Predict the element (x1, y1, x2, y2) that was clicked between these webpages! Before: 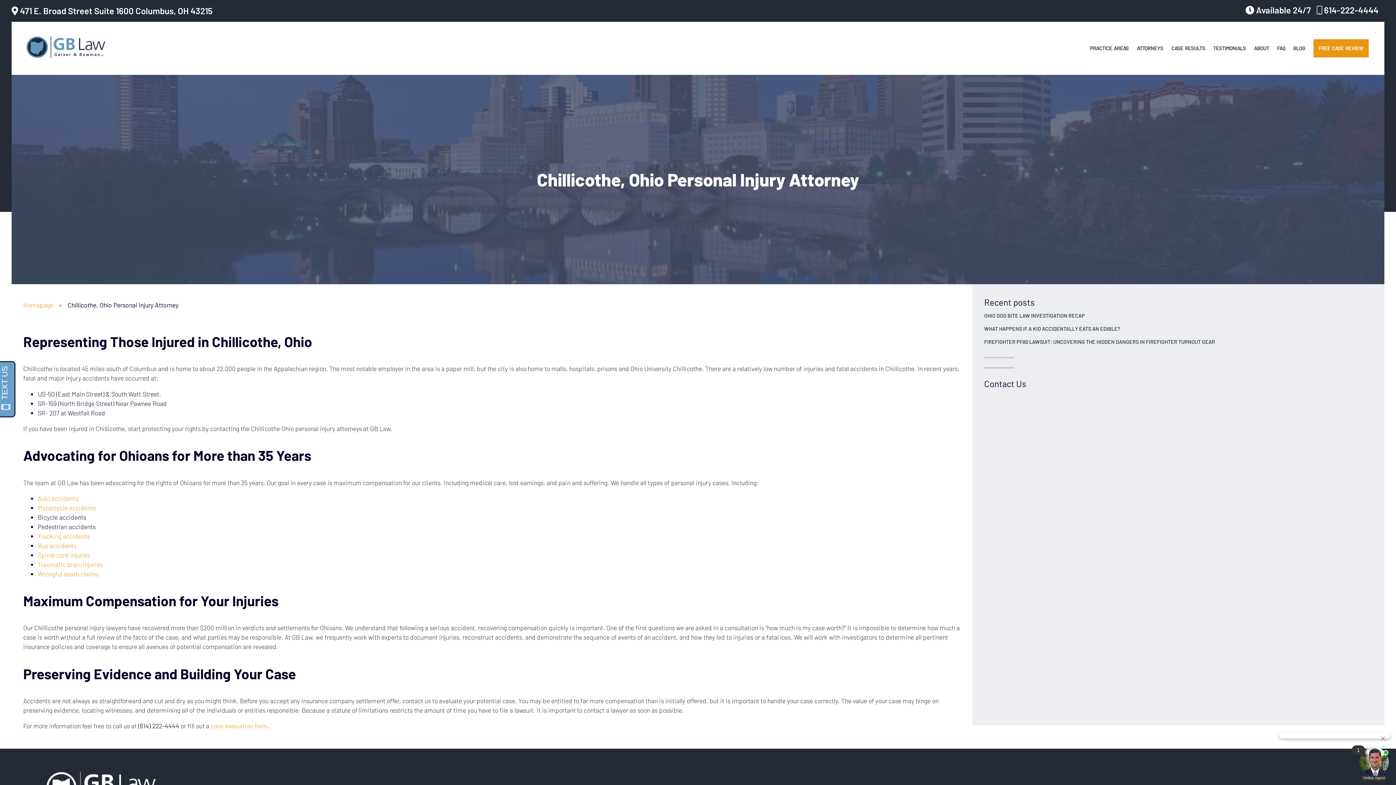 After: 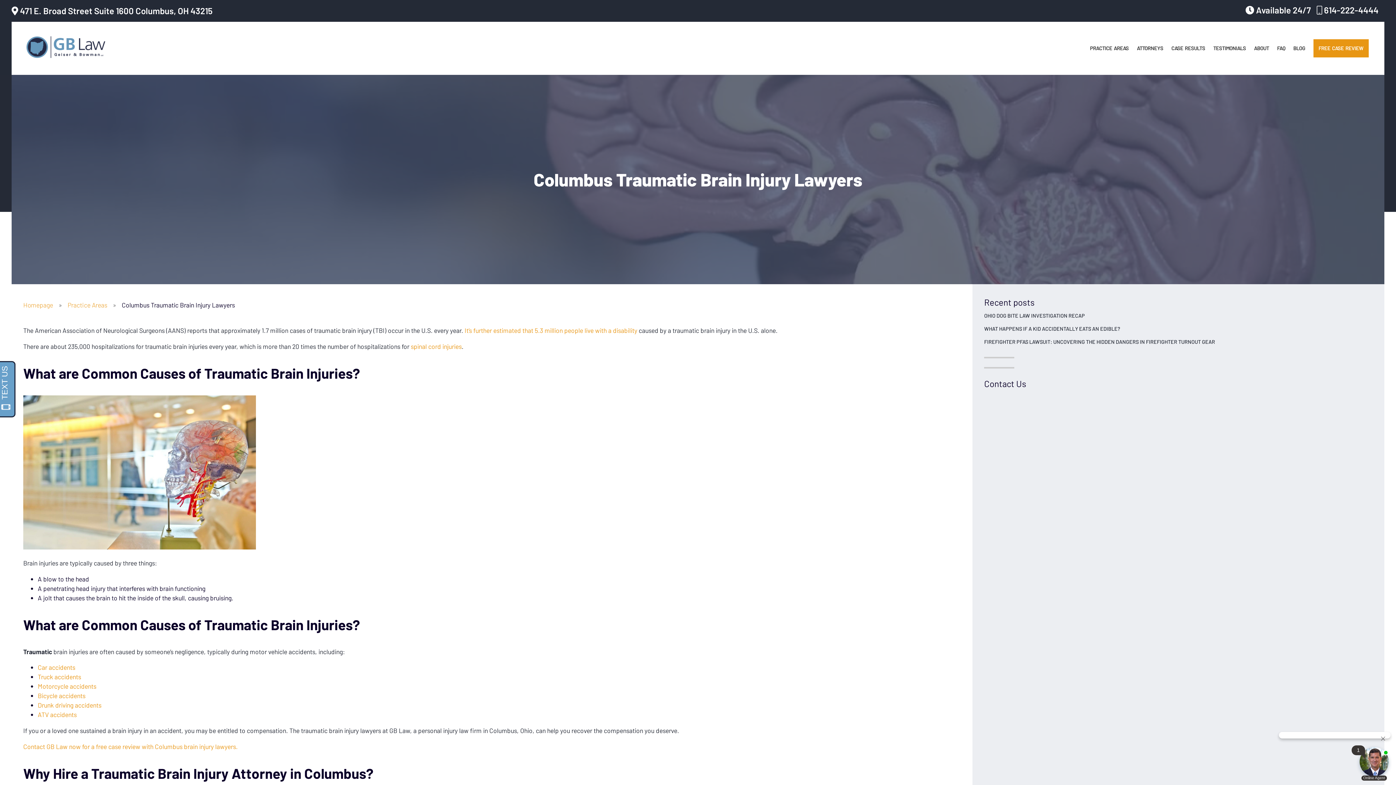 Action: bbox: (37, 560, 102, 568) label: Traumatic brain injuries